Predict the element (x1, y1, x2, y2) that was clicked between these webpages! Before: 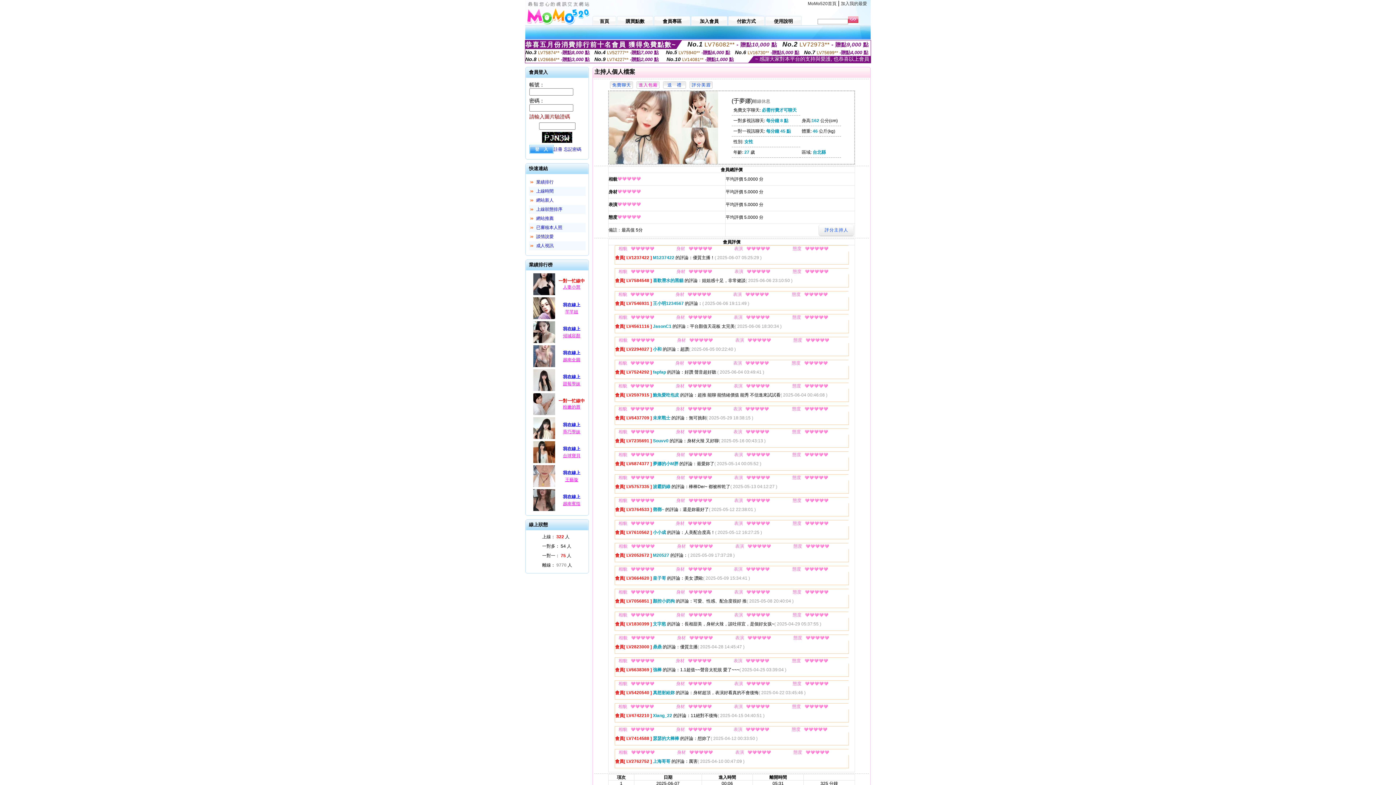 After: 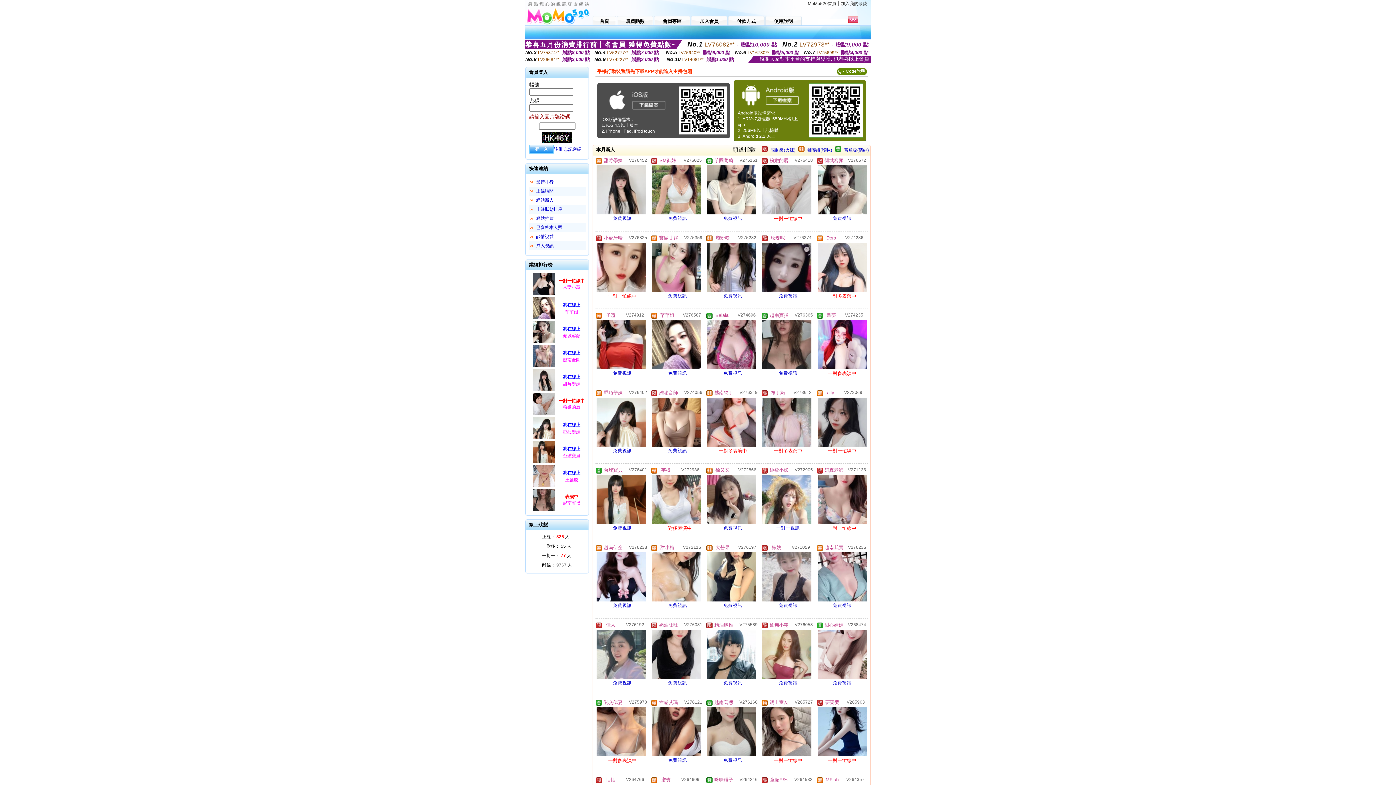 Action: bbox: (536, 197, 553, 202) label: 網站新人